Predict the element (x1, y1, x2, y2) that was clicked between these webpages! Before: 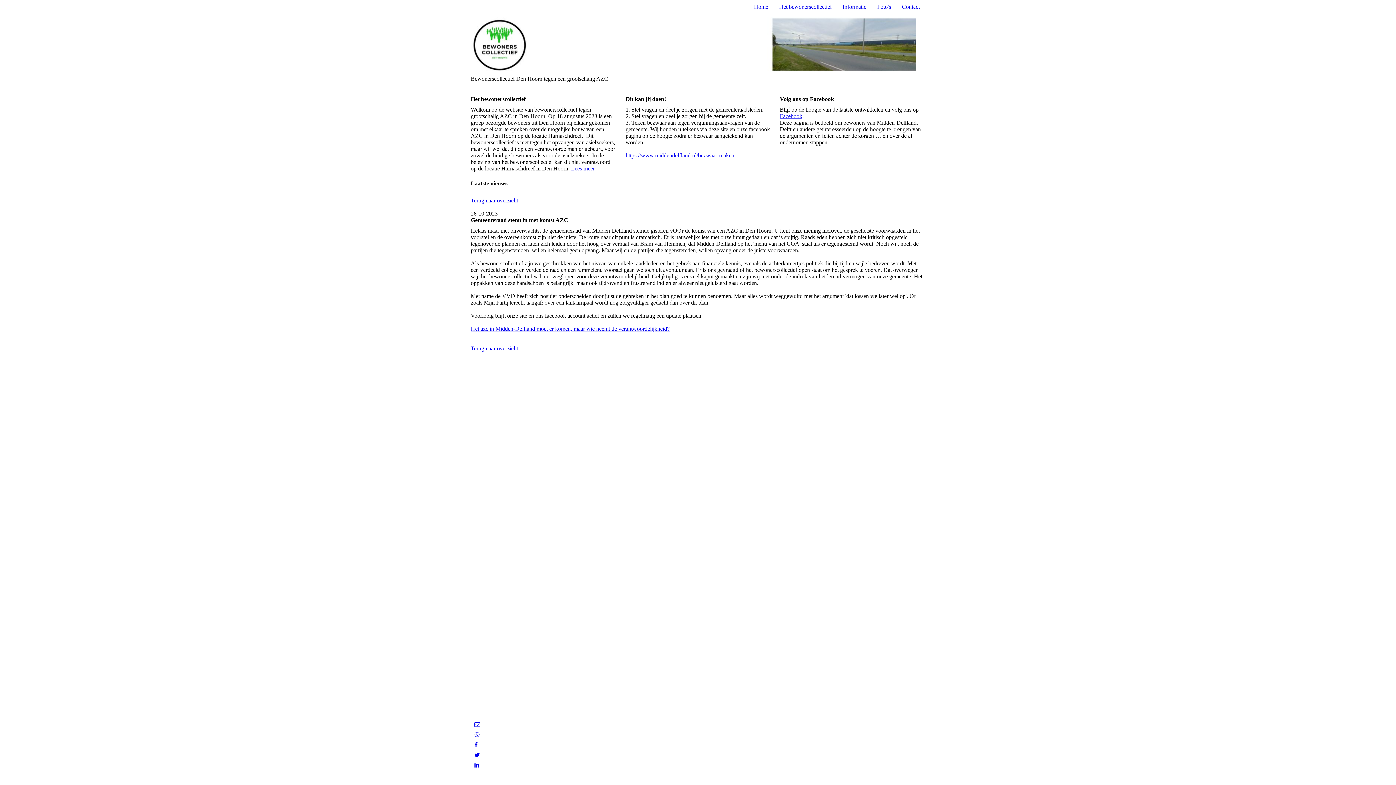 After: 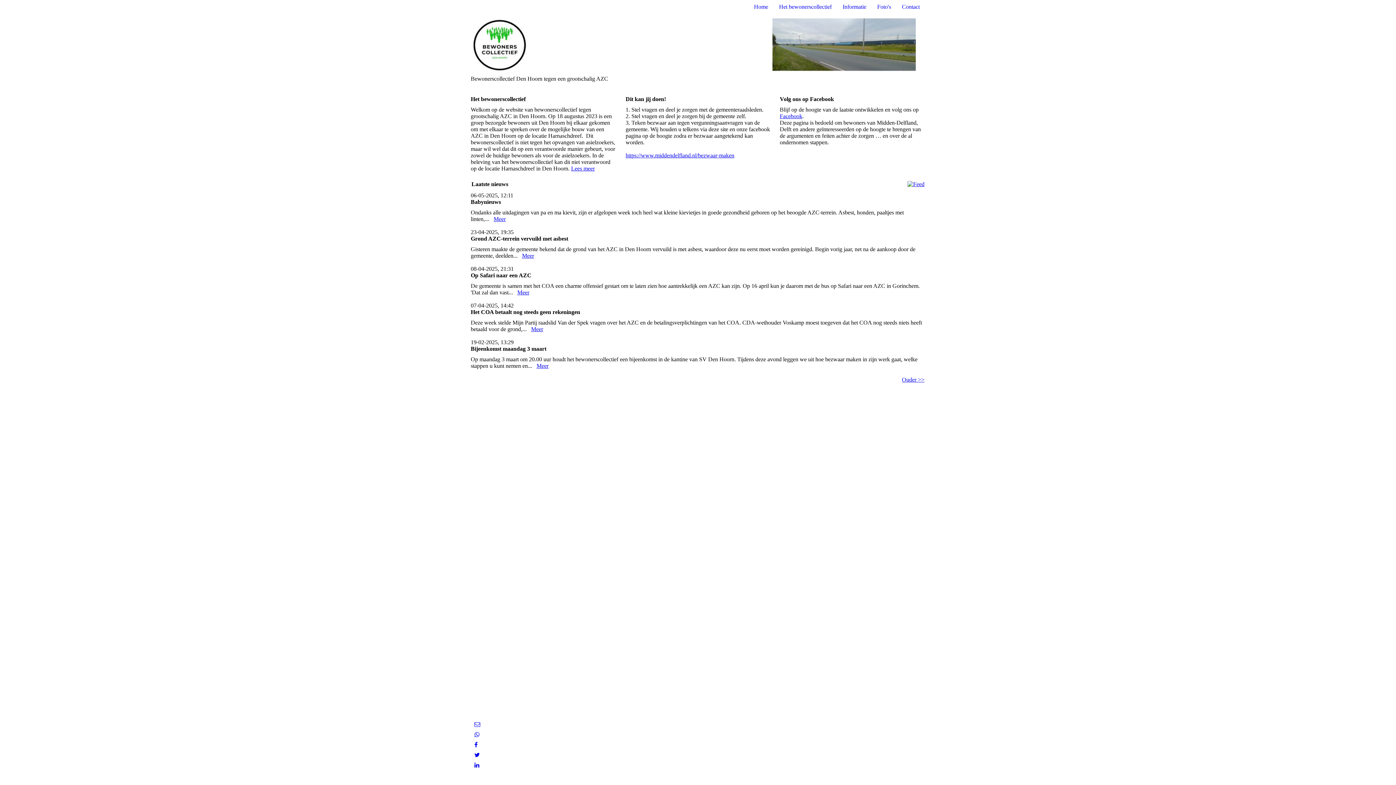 Action: bbox: (470, 345, 518, 351) label: Terug naar overzicht